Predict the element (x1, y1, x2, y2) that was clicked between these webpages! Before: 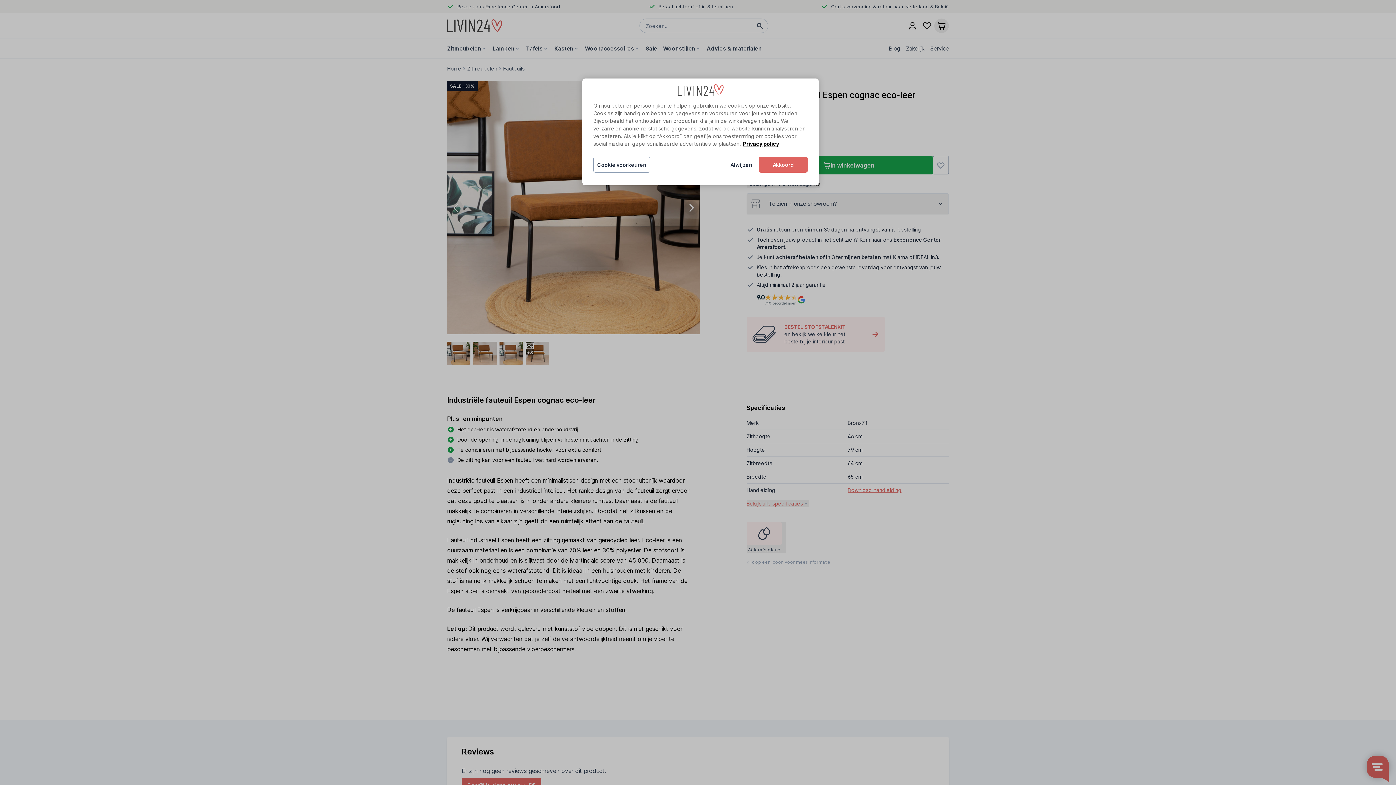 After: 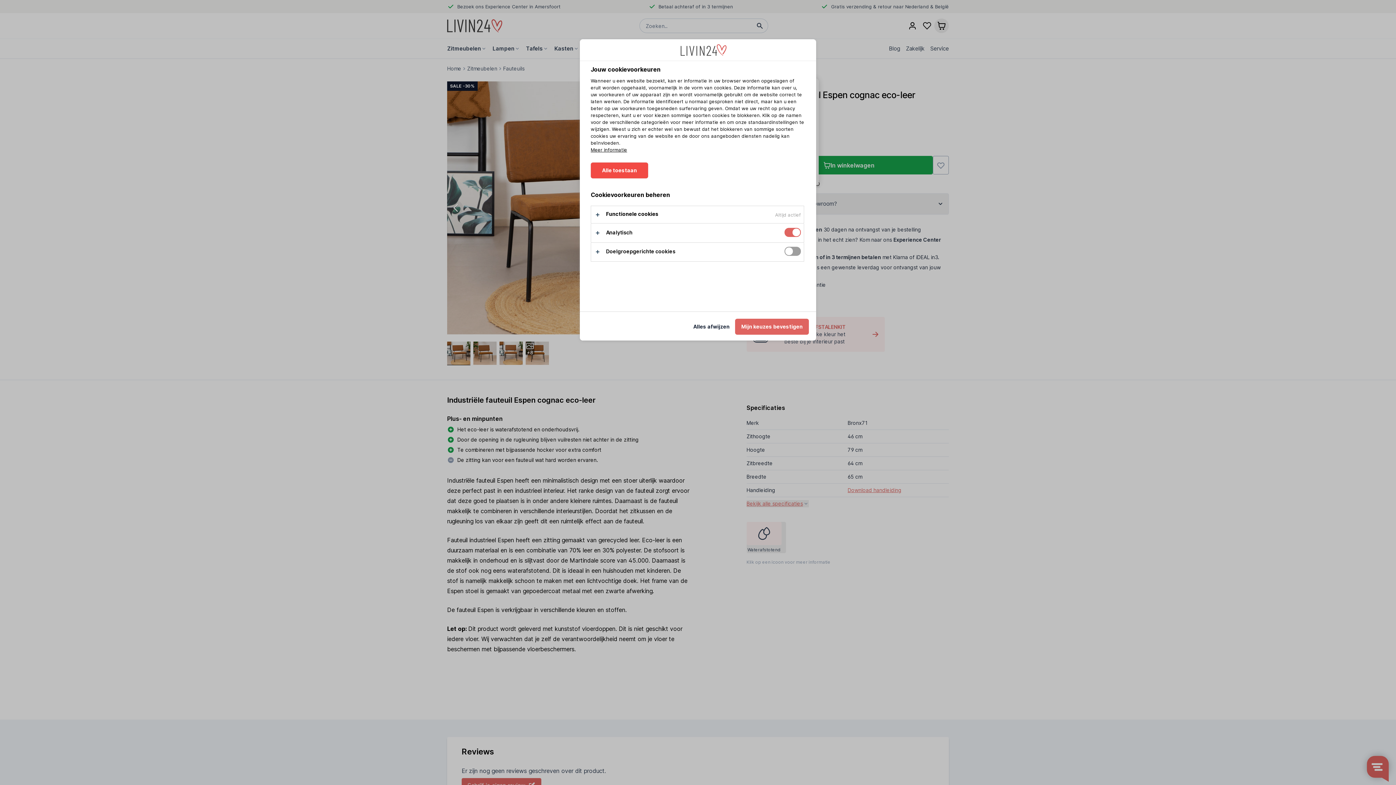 Action: bbox: (593, 156, 650, 172) label: Cookie voorkeuren